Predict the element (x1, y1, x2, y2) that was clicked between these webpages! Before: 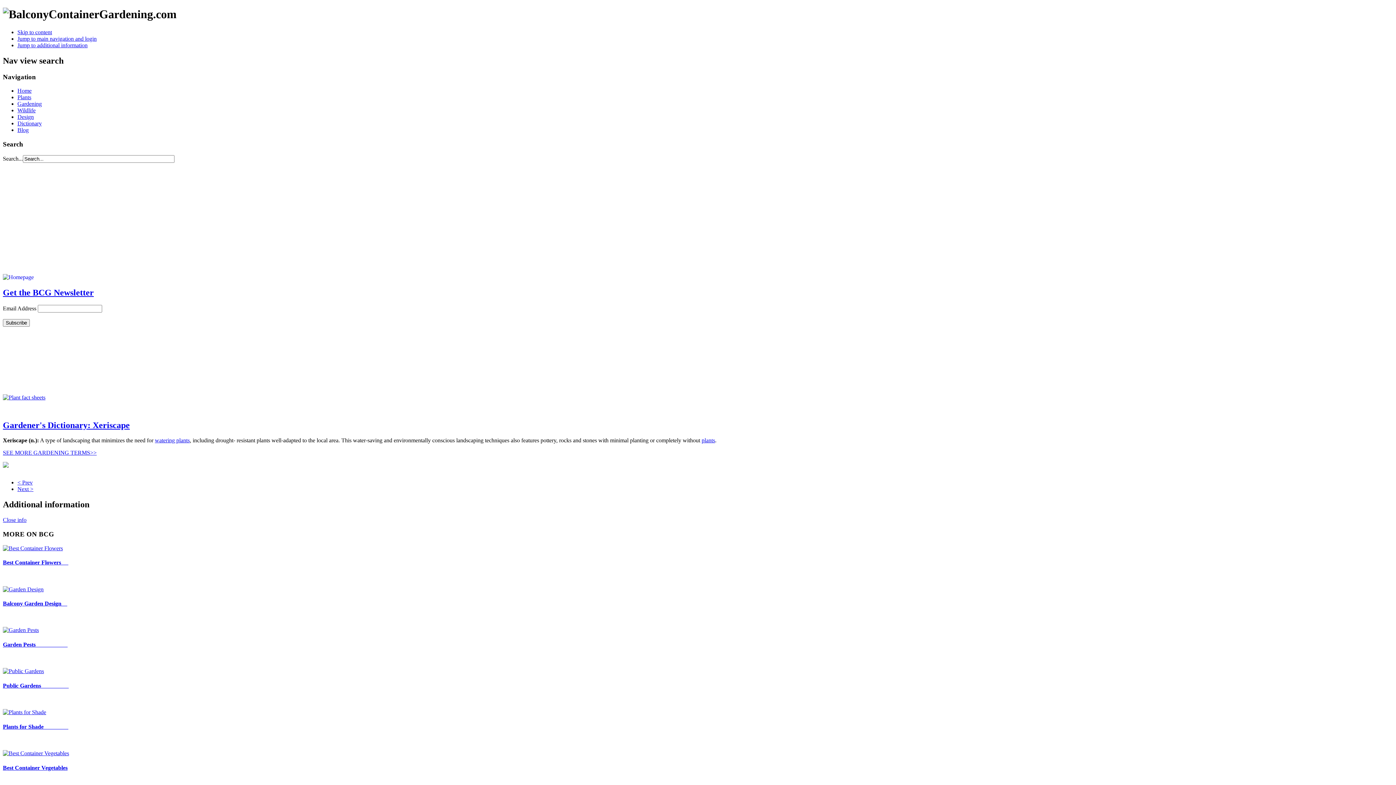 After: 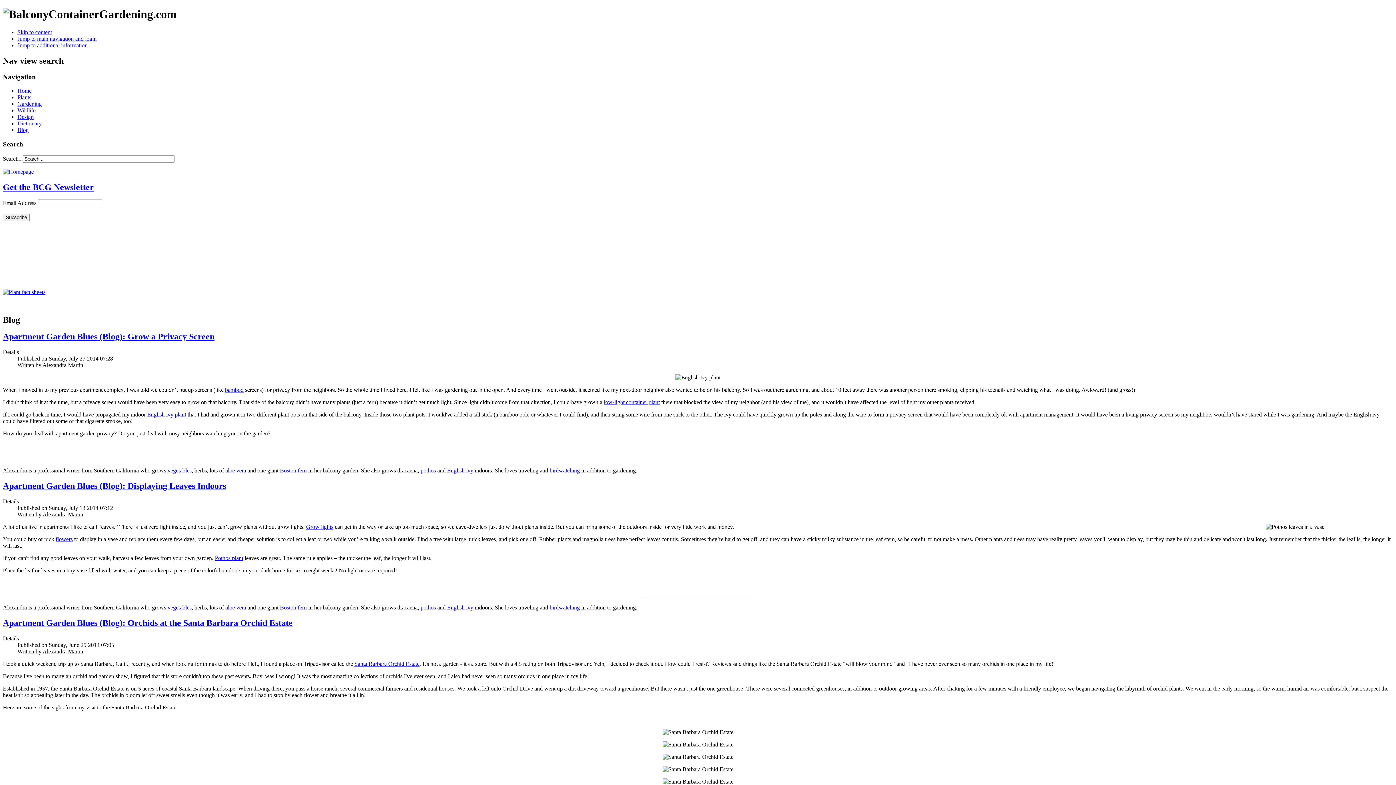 Action: label: Blog bbox: (17, 127, 28, 133)